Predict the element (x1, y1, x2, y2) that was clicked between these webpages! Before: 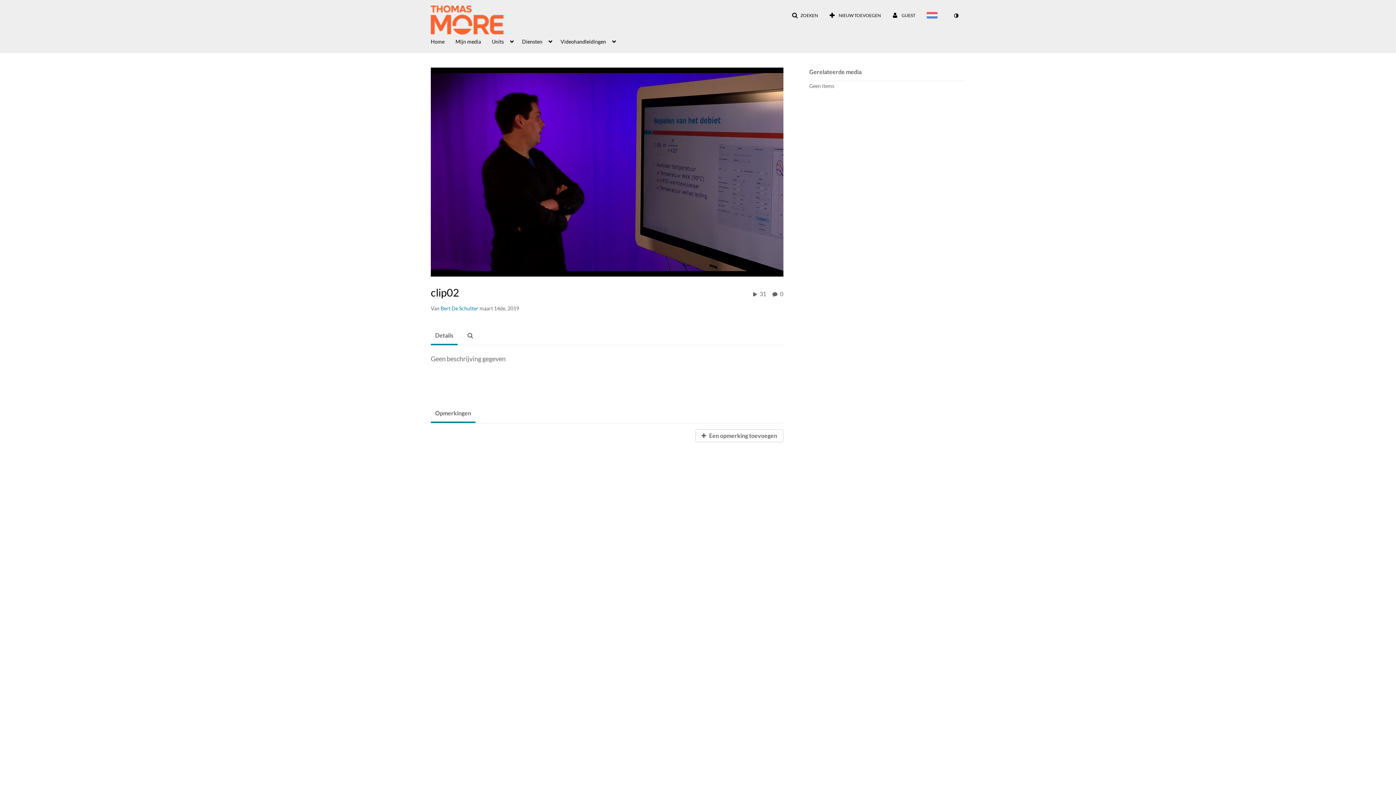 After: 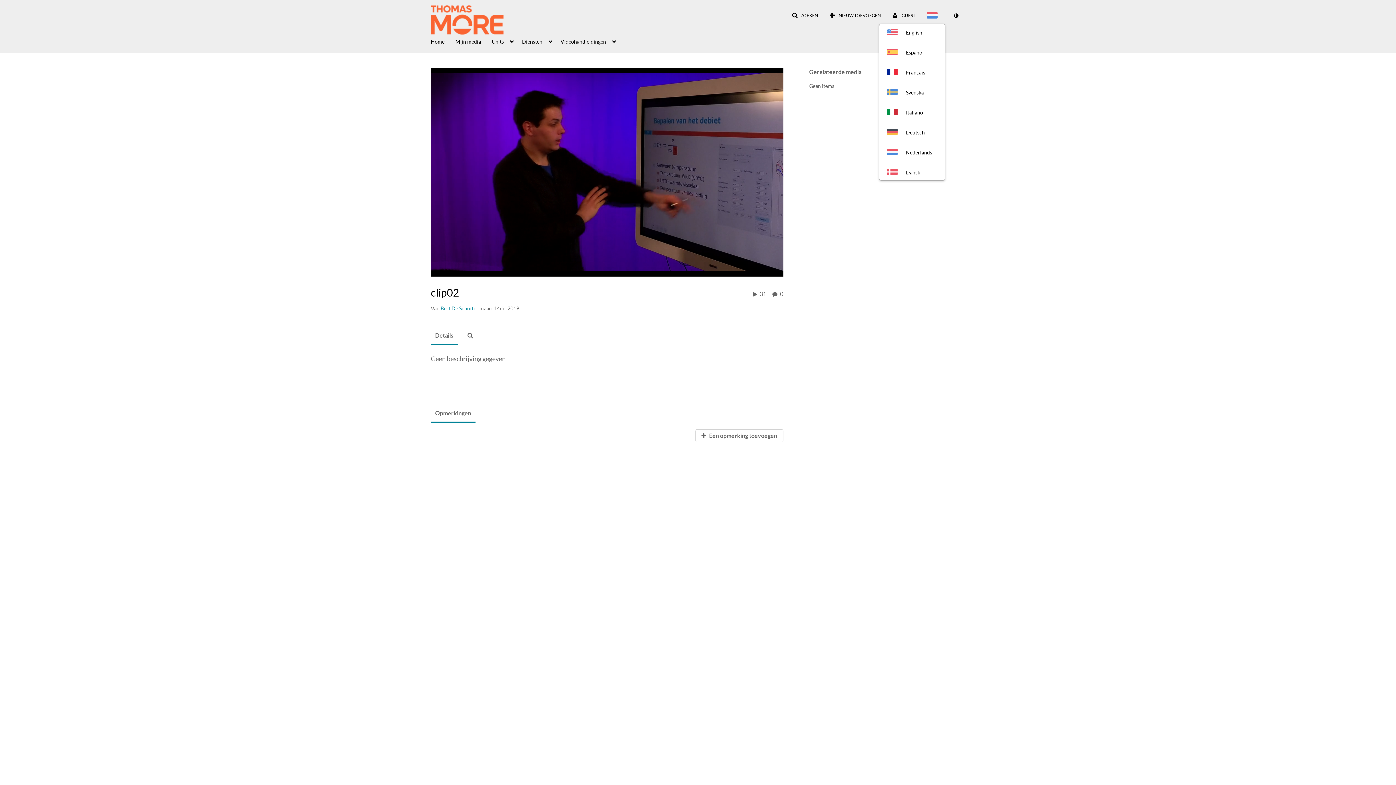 Action: label: Taal selecteren bbox: (922, 9, 945, 22)